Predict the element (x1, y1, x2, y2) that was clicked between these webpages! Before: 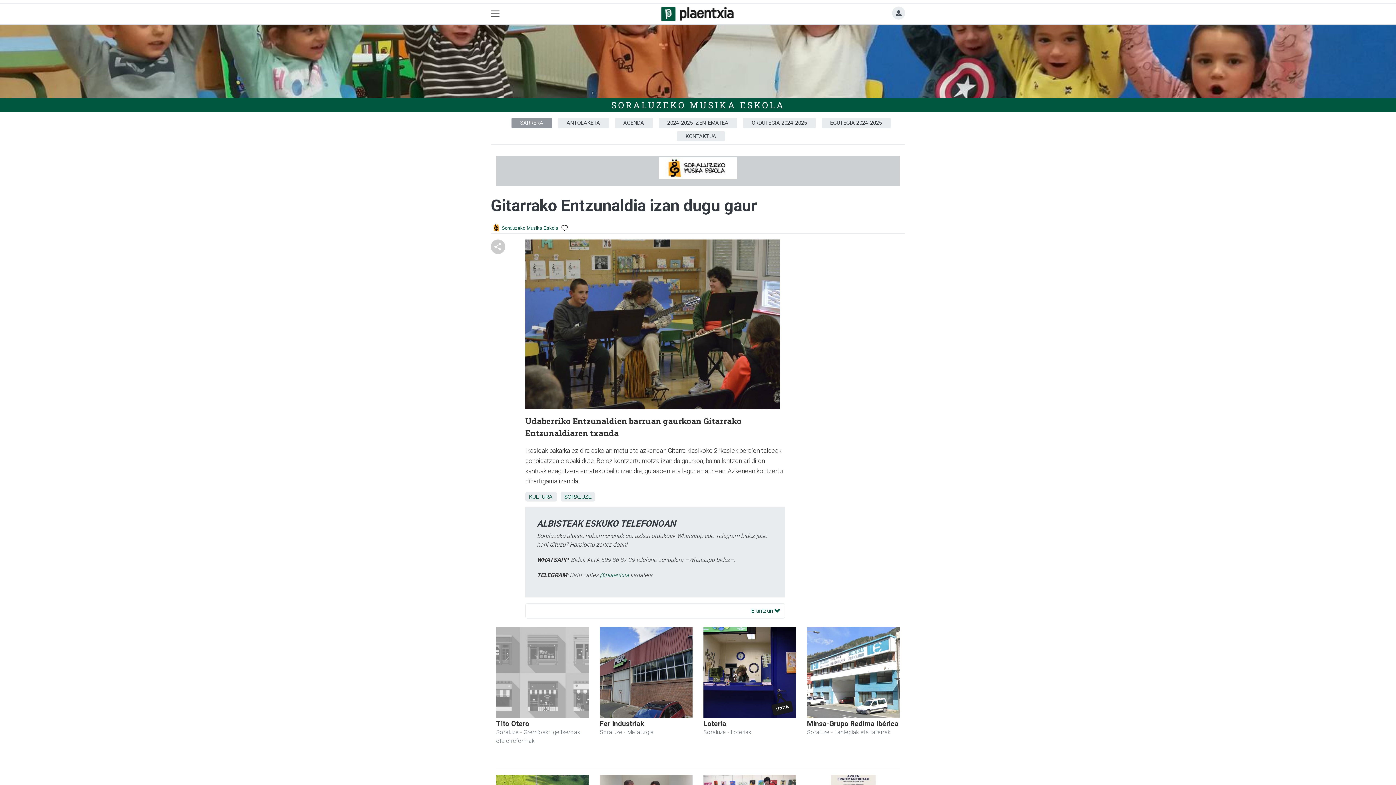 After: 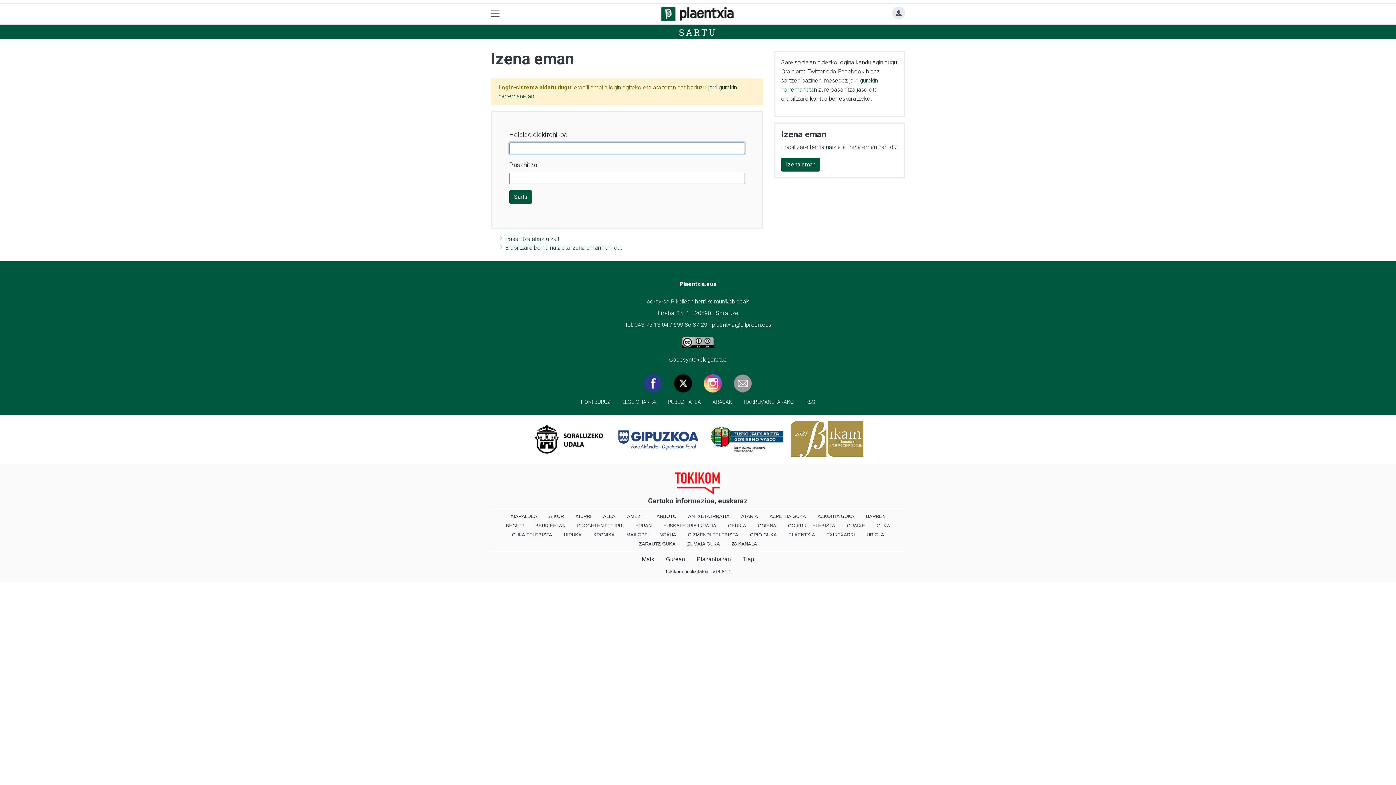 Action: bbox: (892, 10, 905, 17)